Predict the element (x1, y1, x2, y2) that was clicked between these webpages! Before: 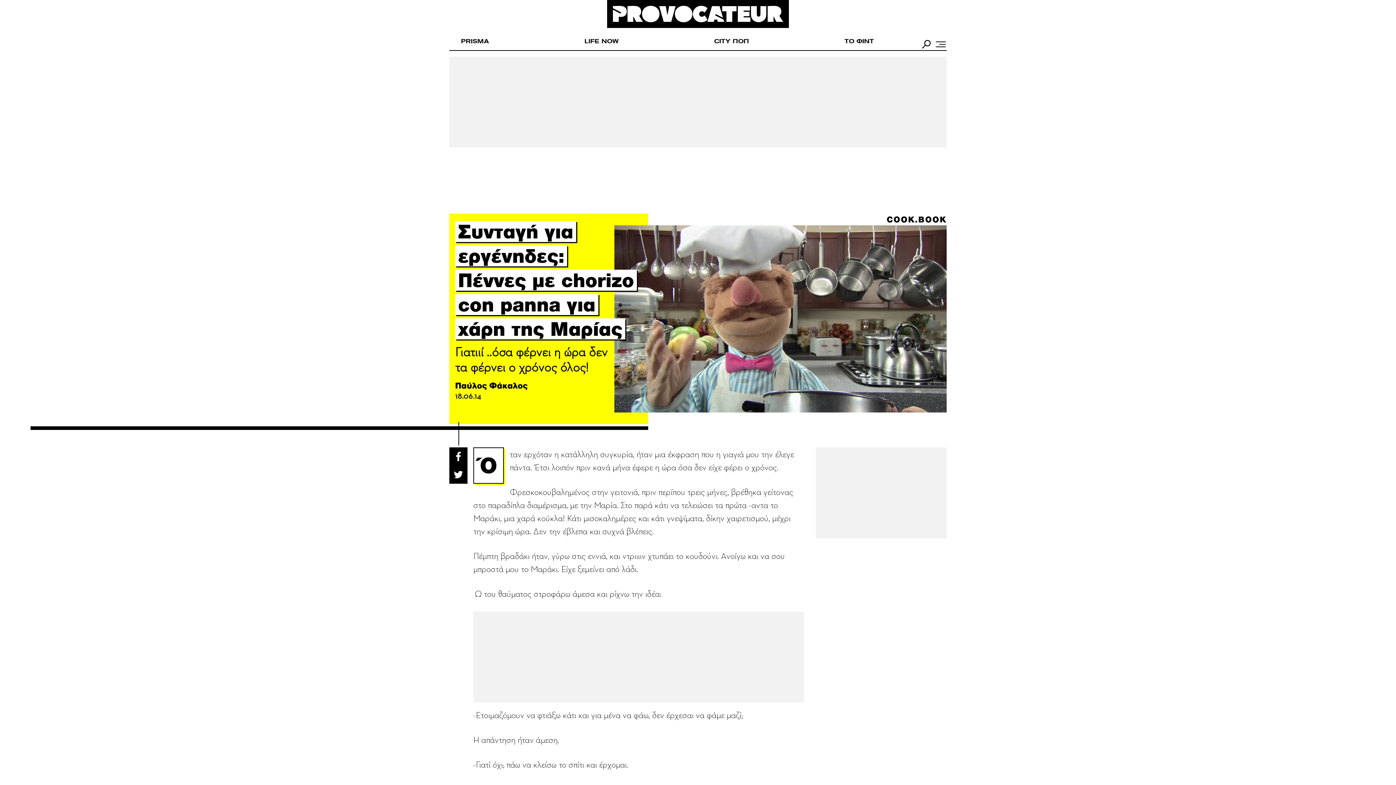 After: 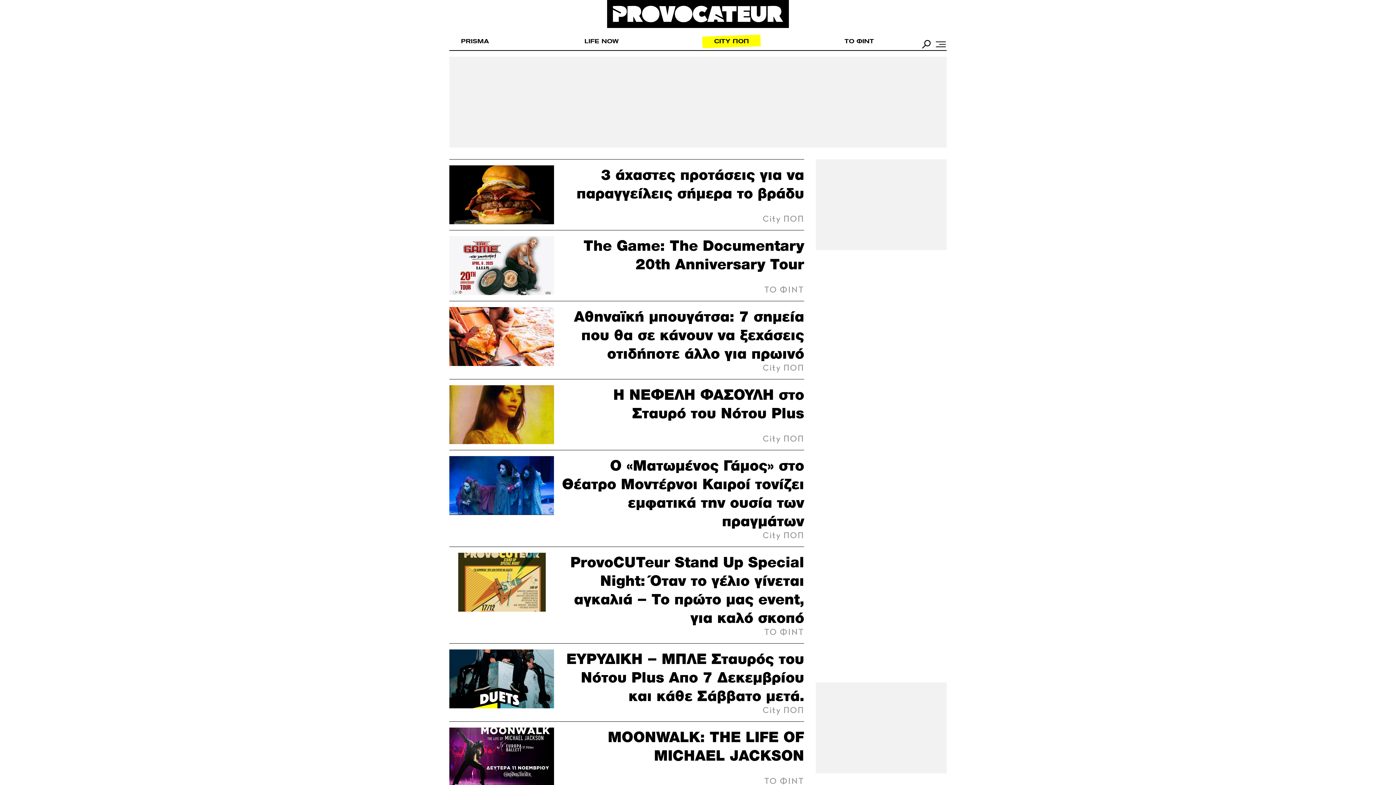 Action: bbox: (702, 35, 760, 47) label: CITY ΠΟΠ